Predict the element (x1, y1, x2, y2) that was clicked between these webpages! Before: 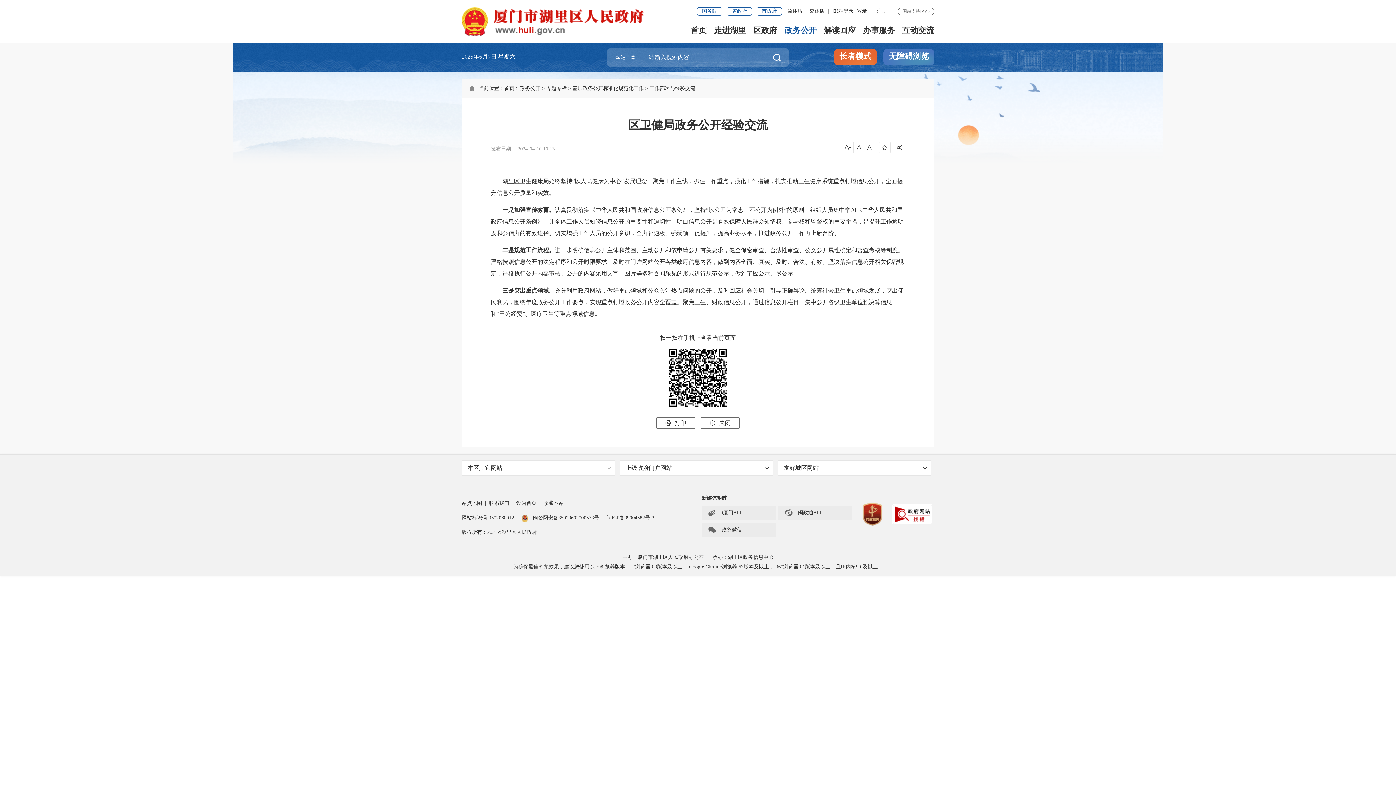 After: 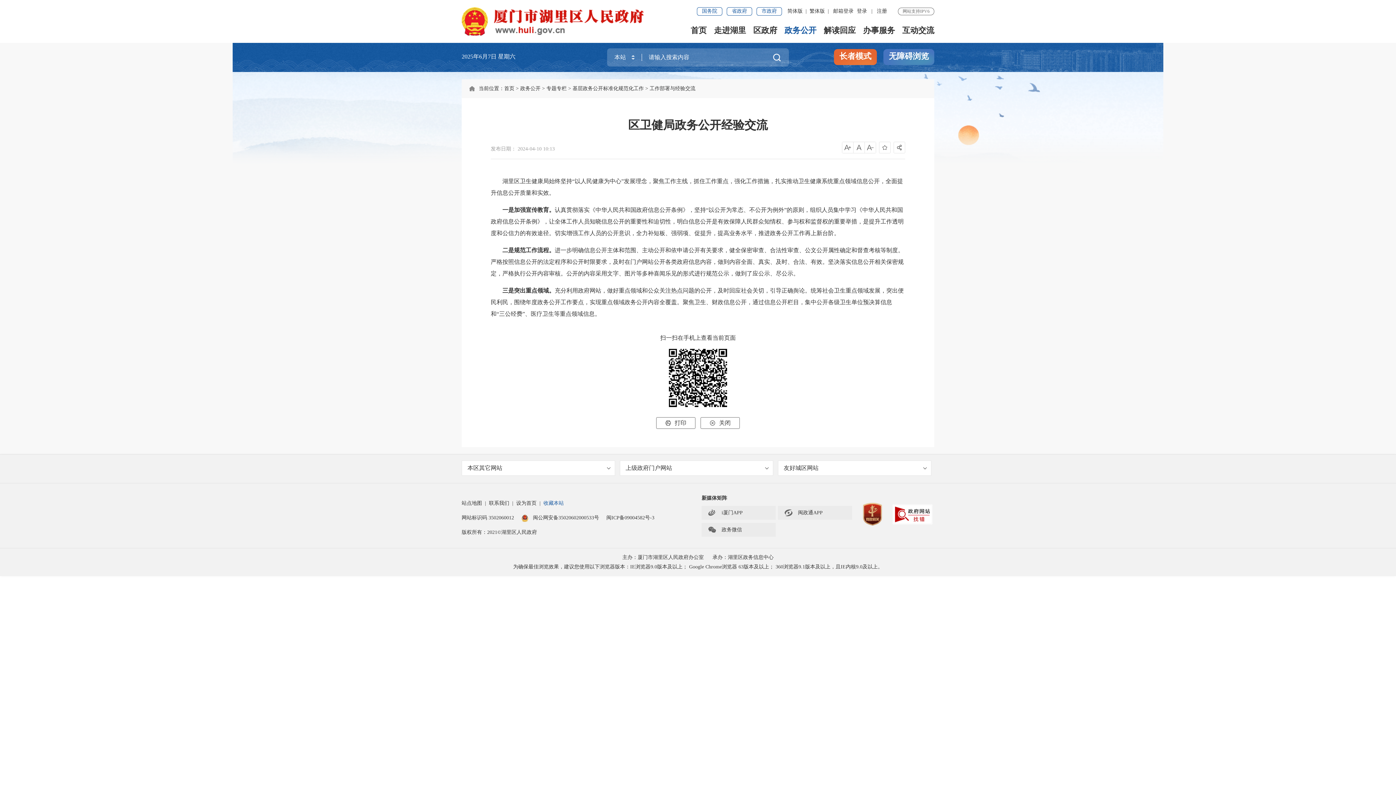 Action: bbox: (543, 500, 564, 506) label: 收藏本站